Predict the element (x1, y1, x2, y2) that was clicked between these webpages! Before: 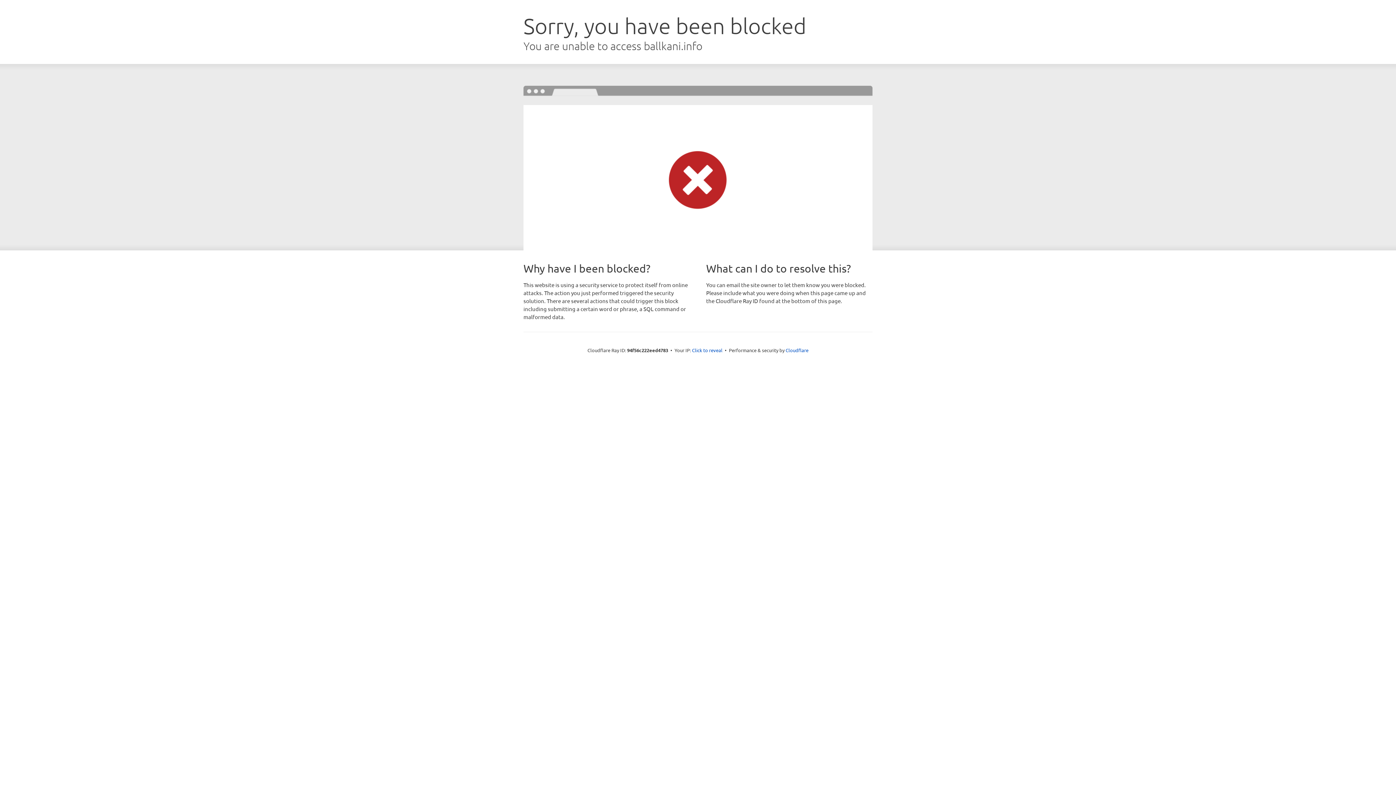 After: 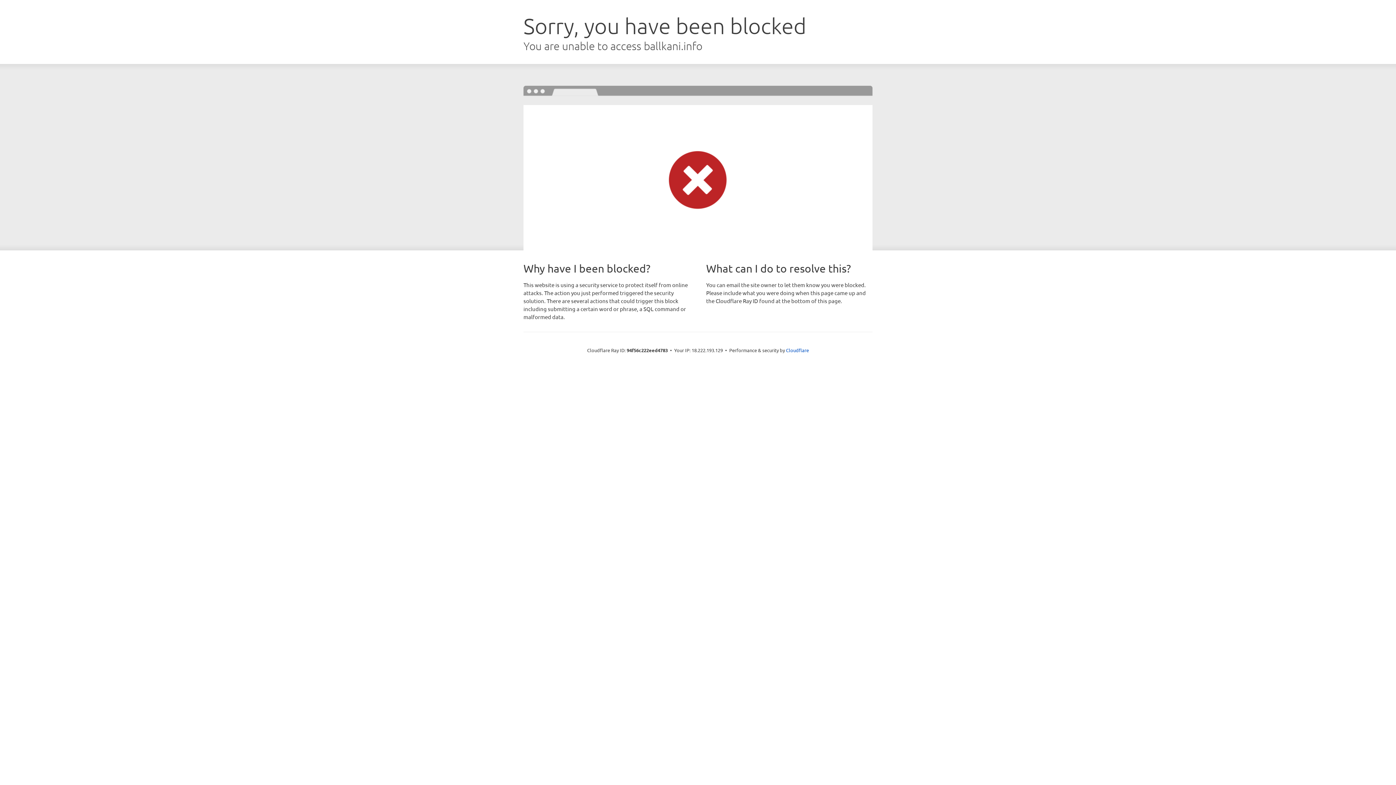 Action: bbox: (692, 346, 722, 353) label: Click to reveal